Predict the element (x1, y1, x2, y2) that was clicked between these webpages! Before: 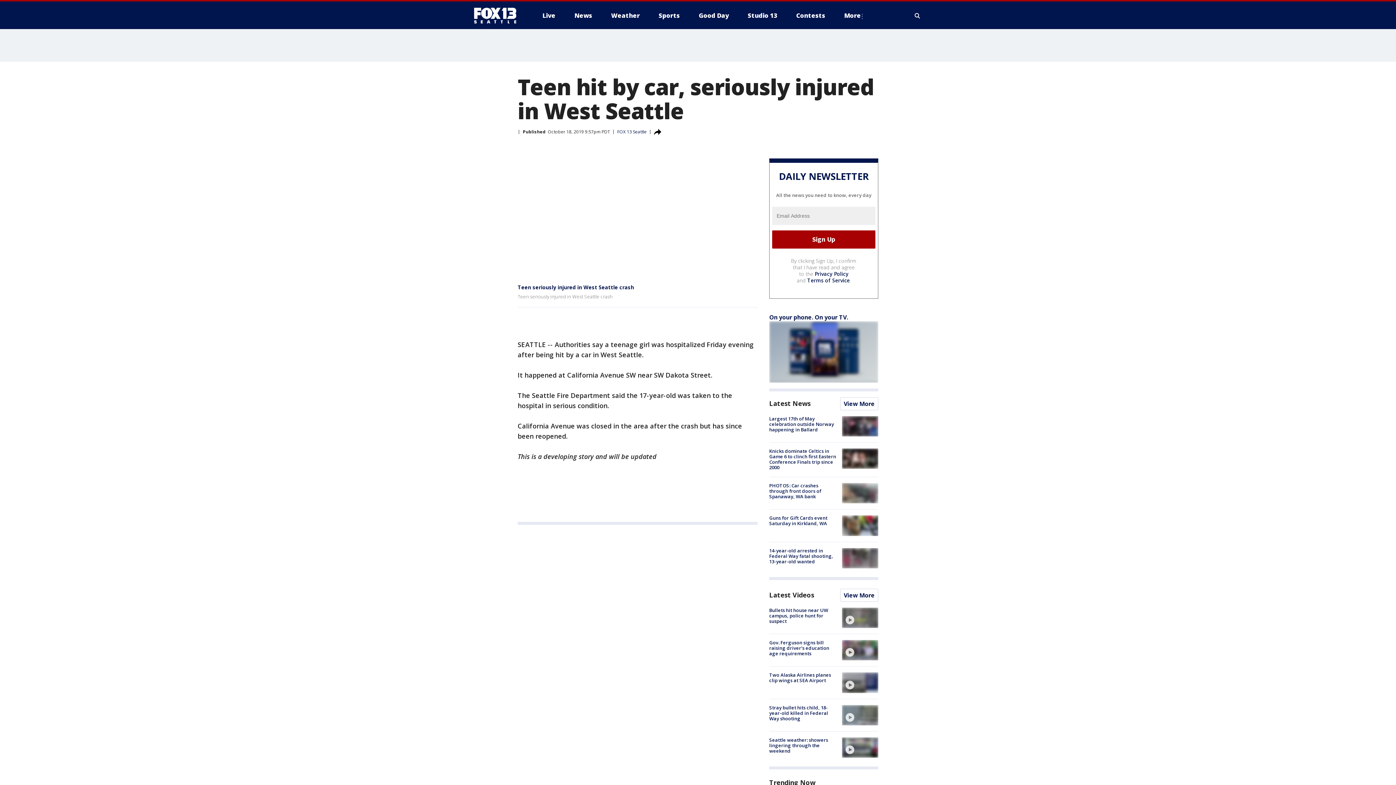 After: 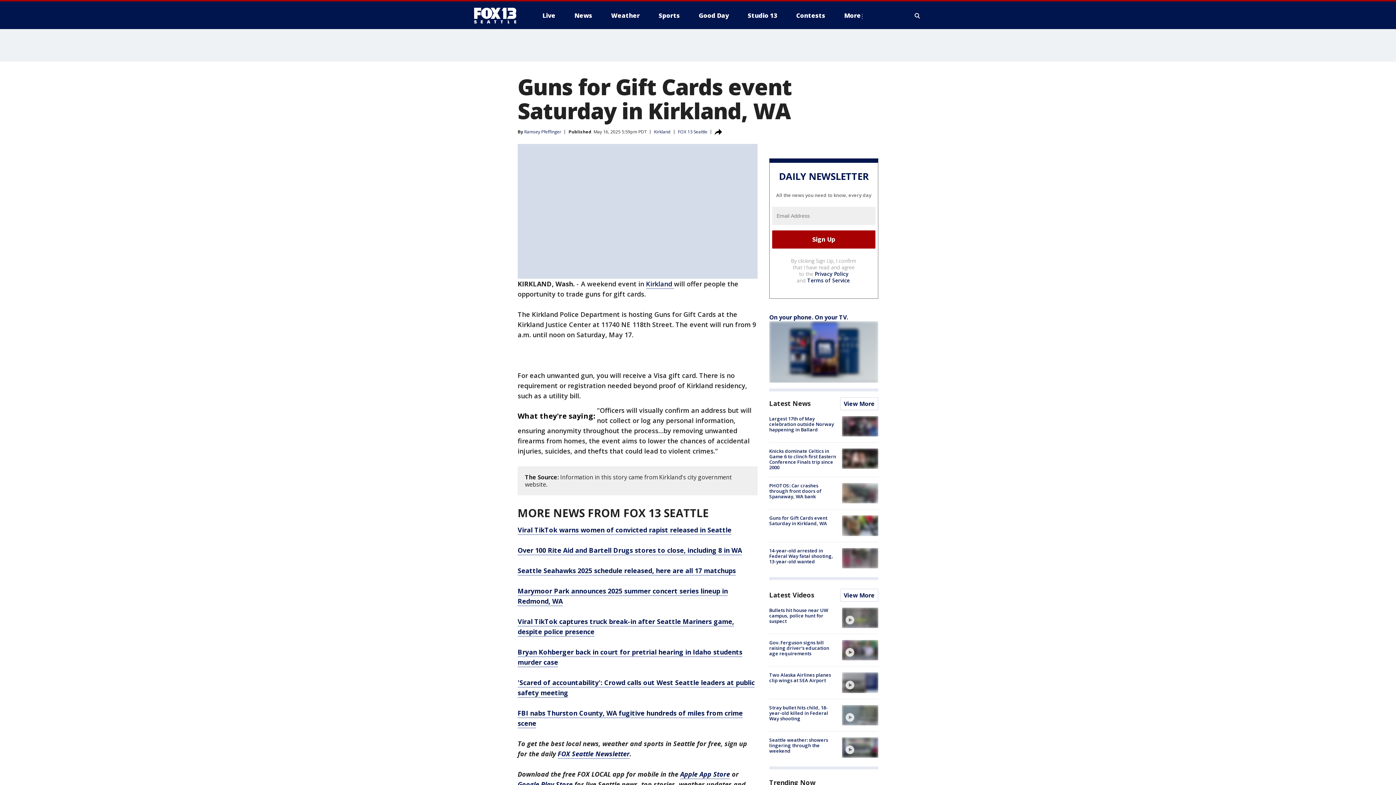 Action: label: Guns for Gift Cards event Saturday in Kirkland, WA bbox: (769, 515, 827, 527)